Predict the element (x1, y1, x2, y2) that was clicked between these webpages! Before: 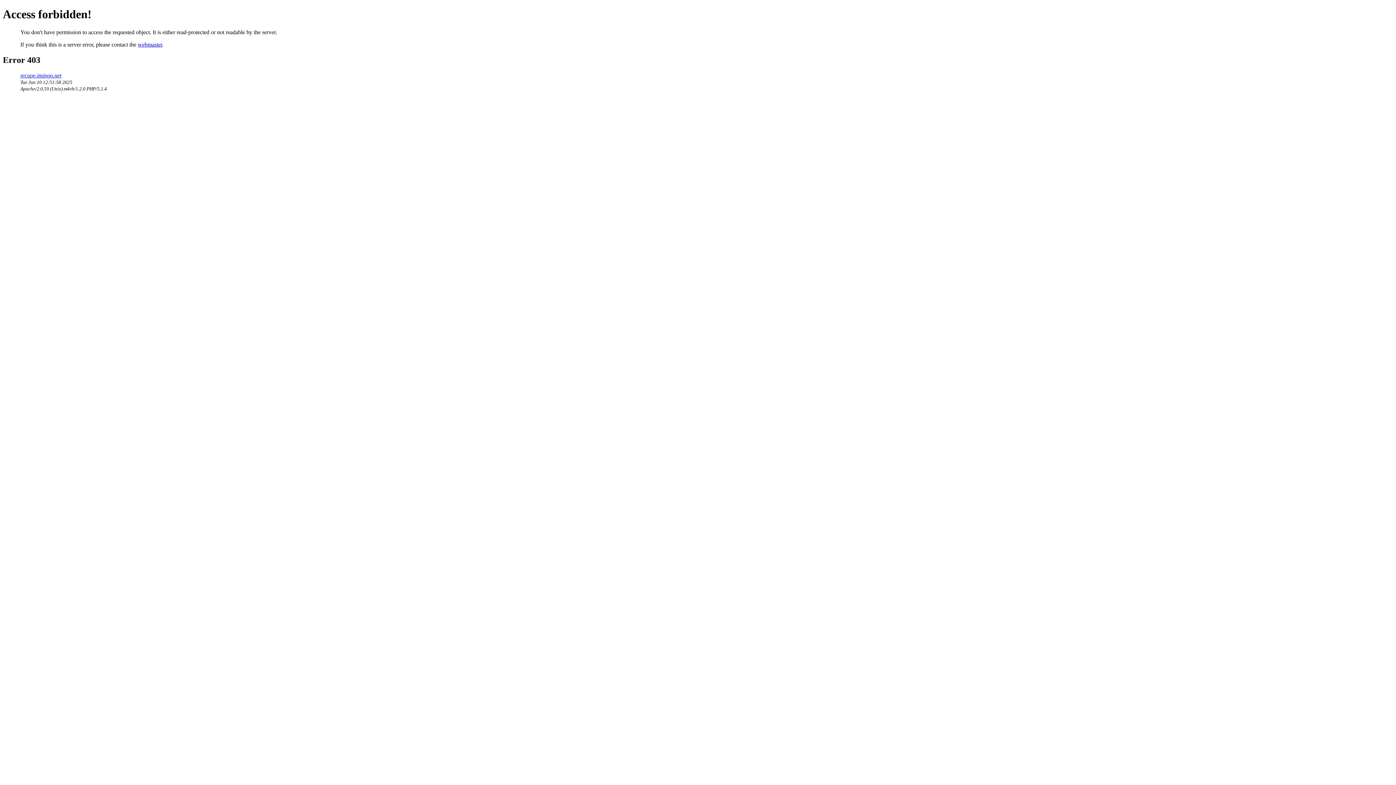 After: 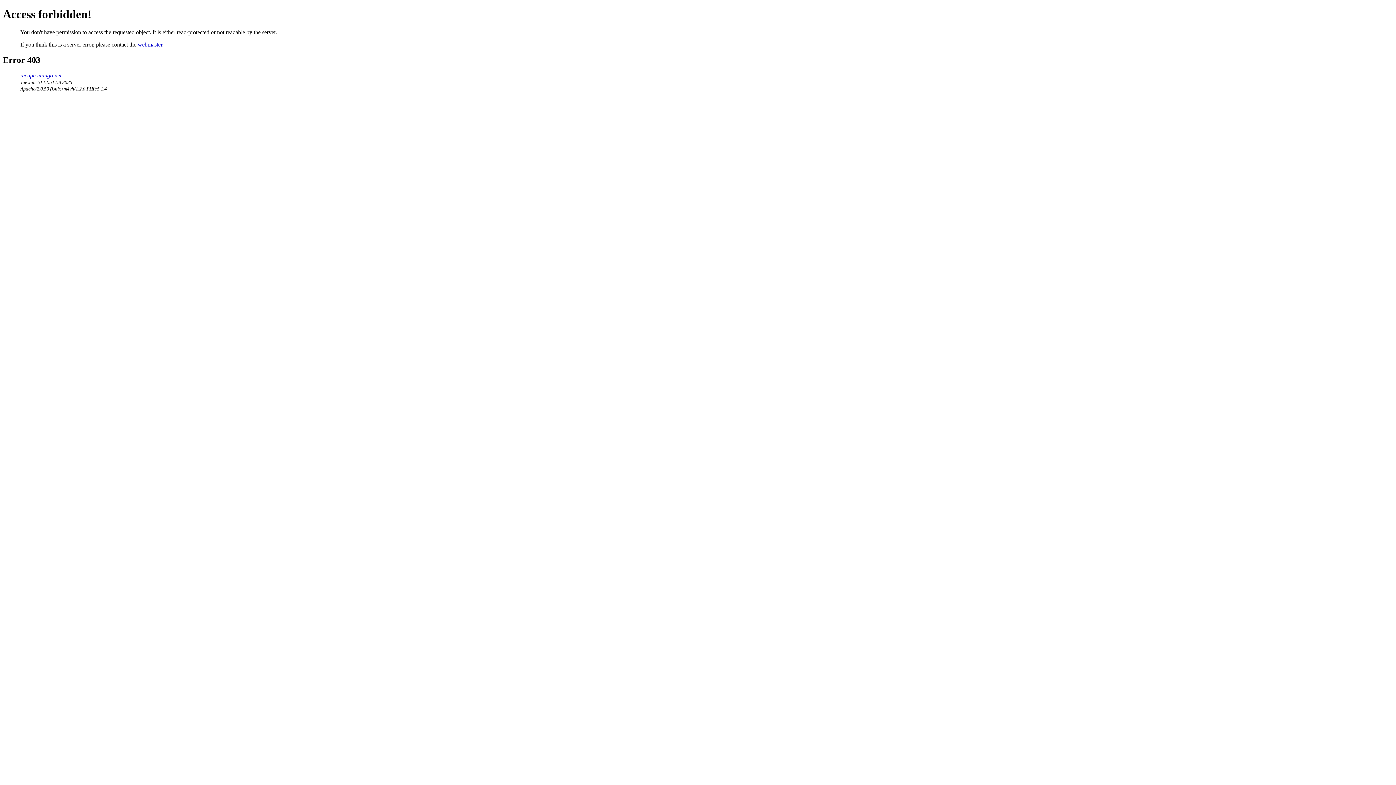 Action: bbox: (137, 41, 162, 47) label: webmaster